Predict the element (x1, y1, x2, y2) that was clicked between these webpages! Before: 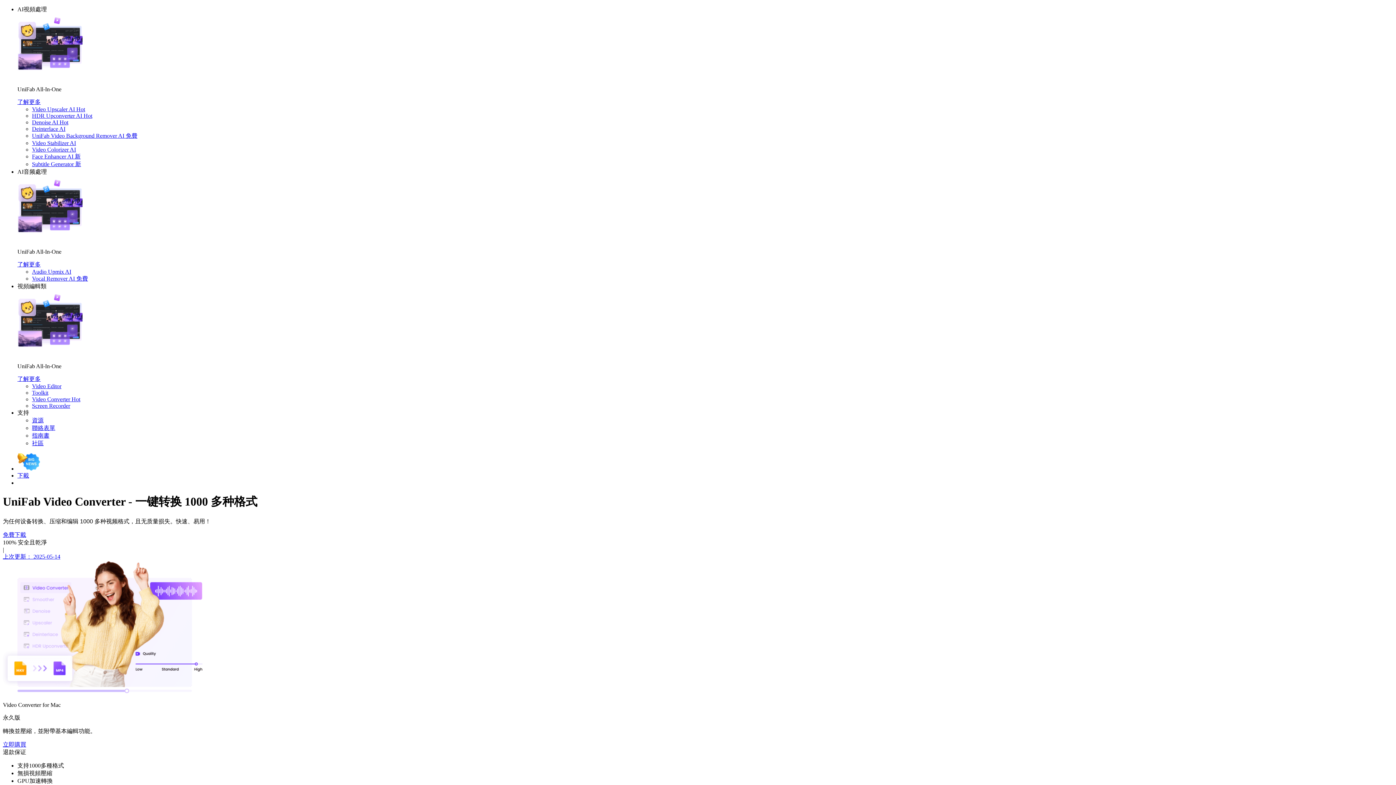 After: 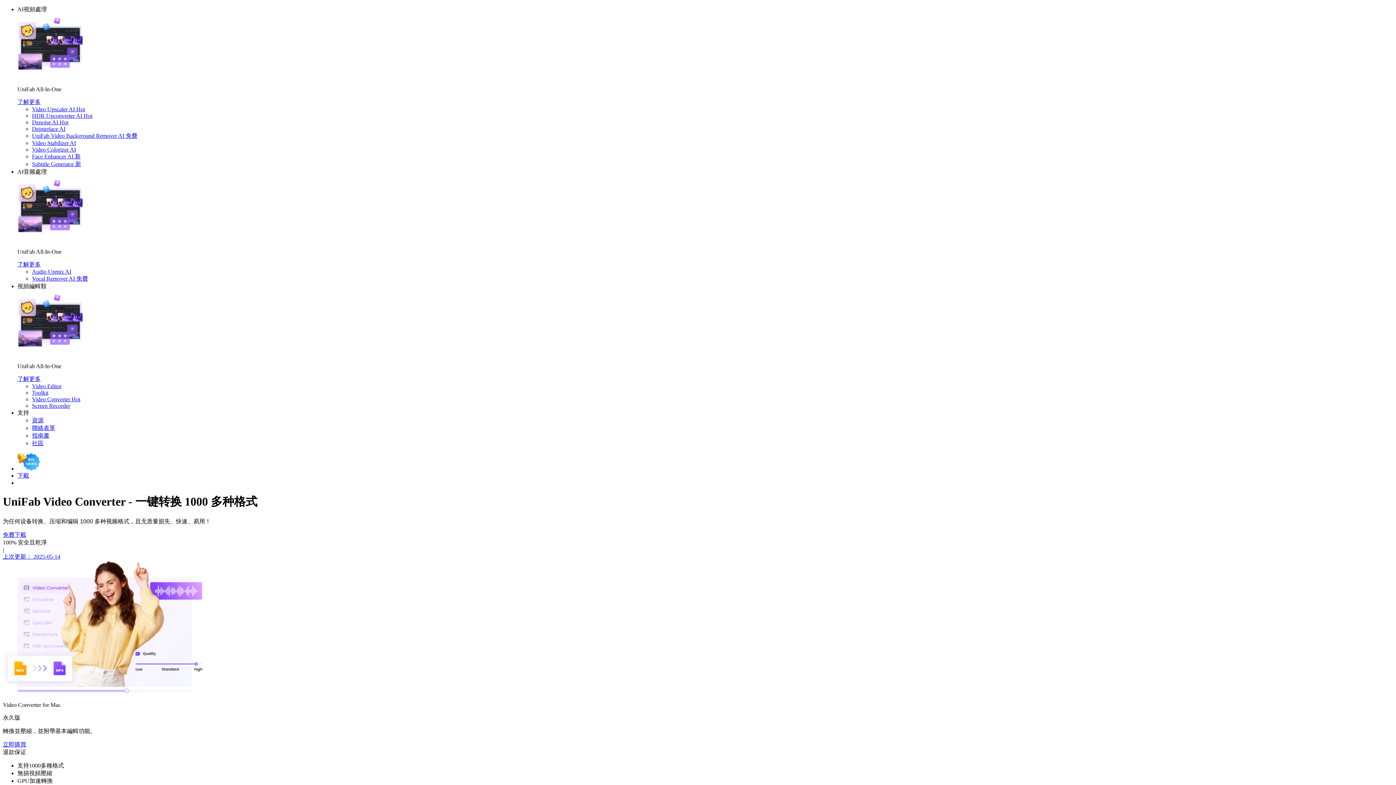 Action: label: Video Converter Hot bbox: (32, 396, 80, 402)